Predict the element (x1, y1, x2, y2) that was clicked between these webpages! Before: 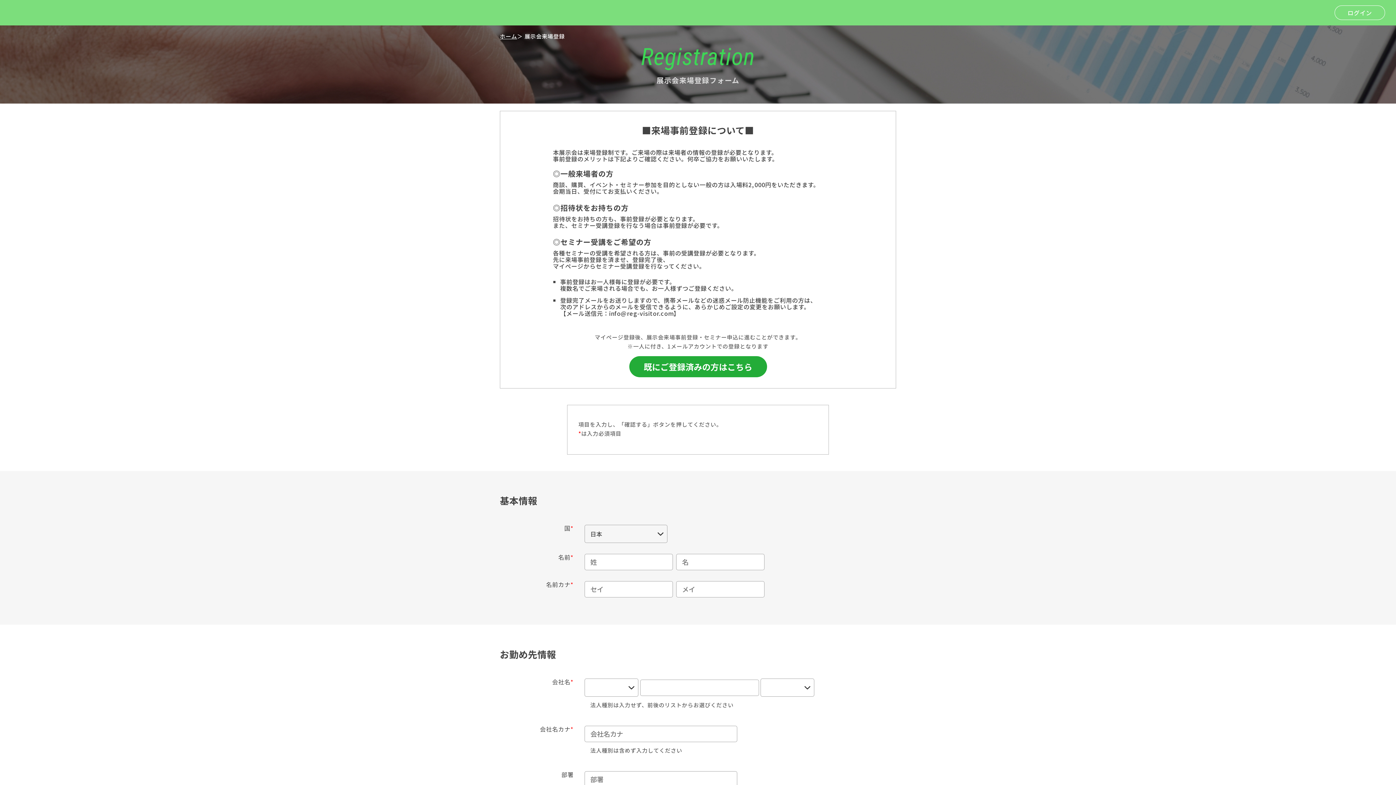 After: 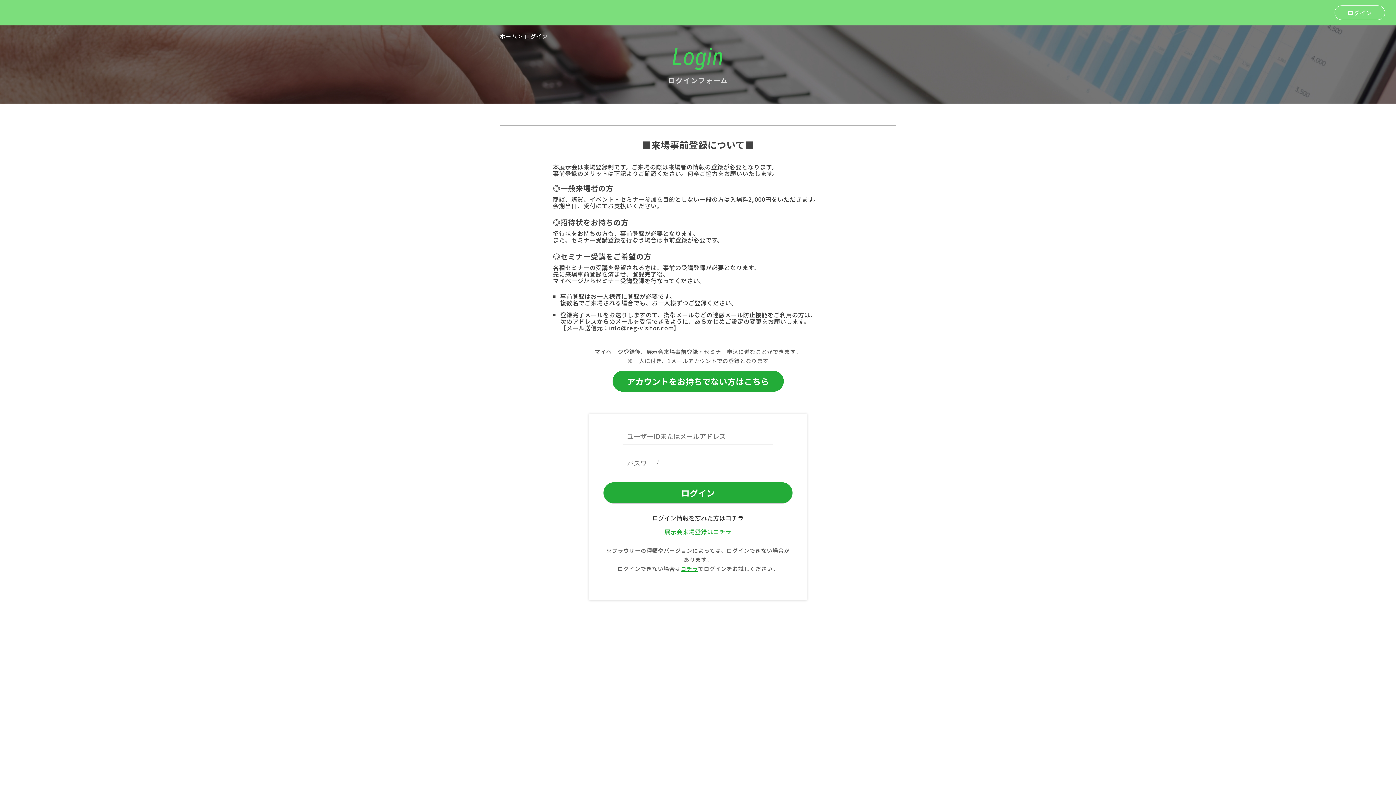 Action: bbox: (500, 32, 517, 40) label: ホーム